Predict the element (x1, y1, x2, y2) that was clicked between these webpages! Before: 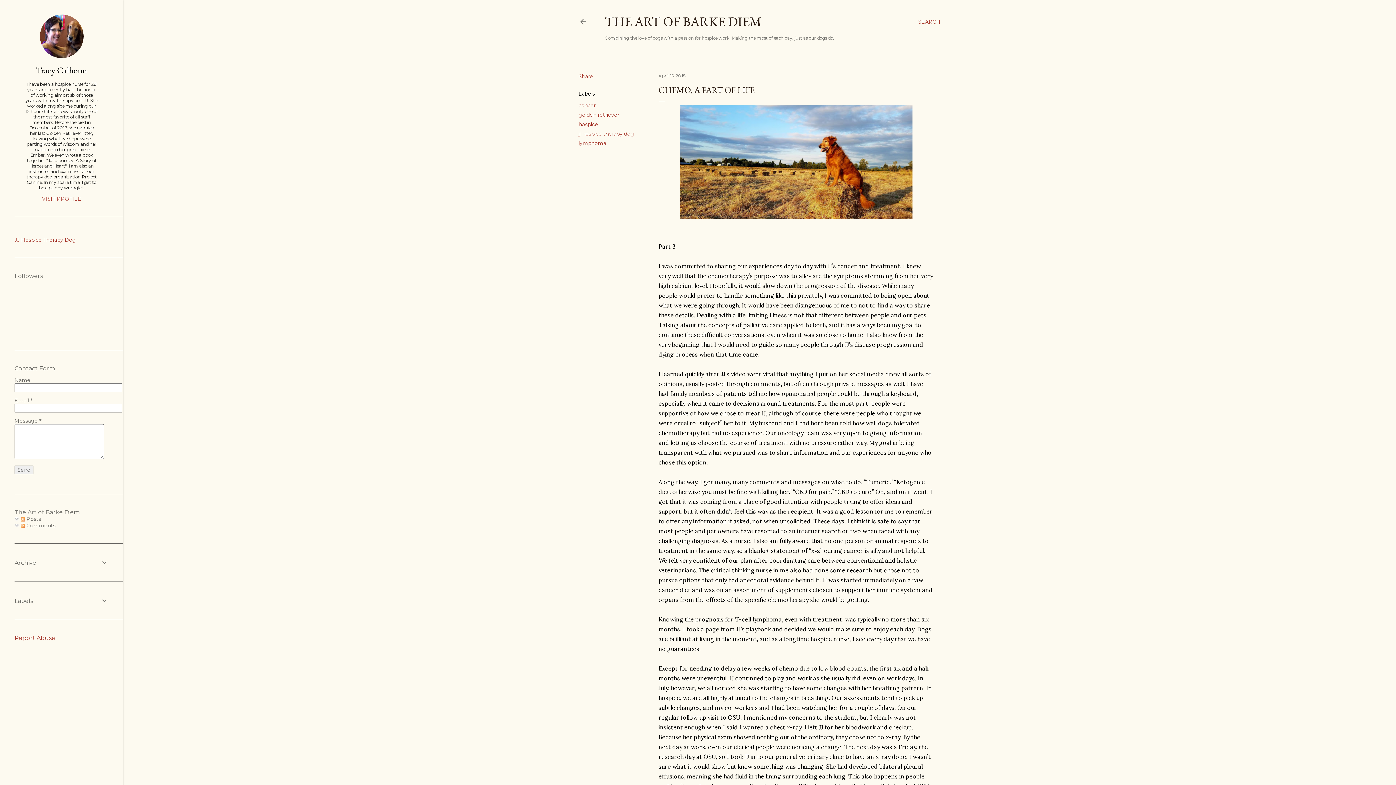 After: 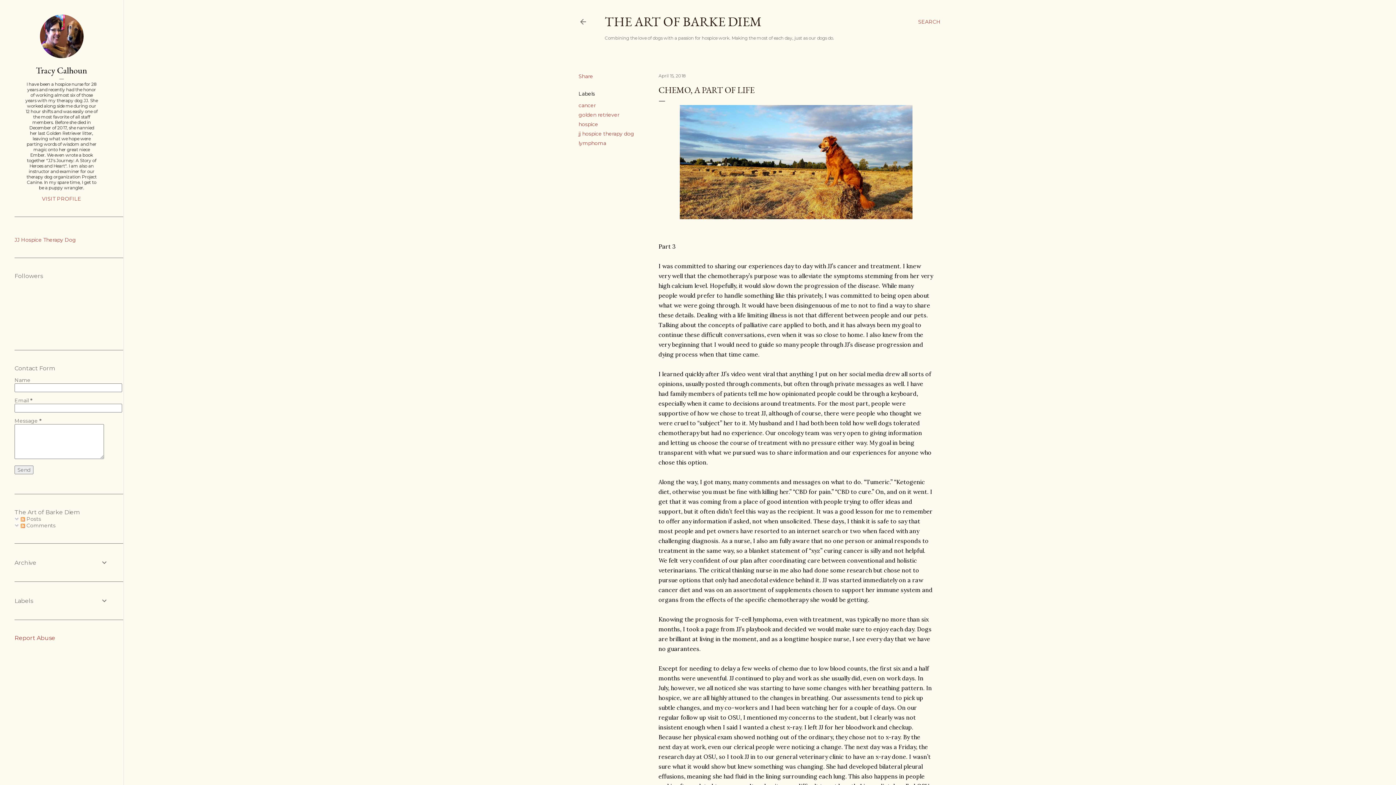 Action: bbox: (658, 73, 686, 78) label: April 15, 2018